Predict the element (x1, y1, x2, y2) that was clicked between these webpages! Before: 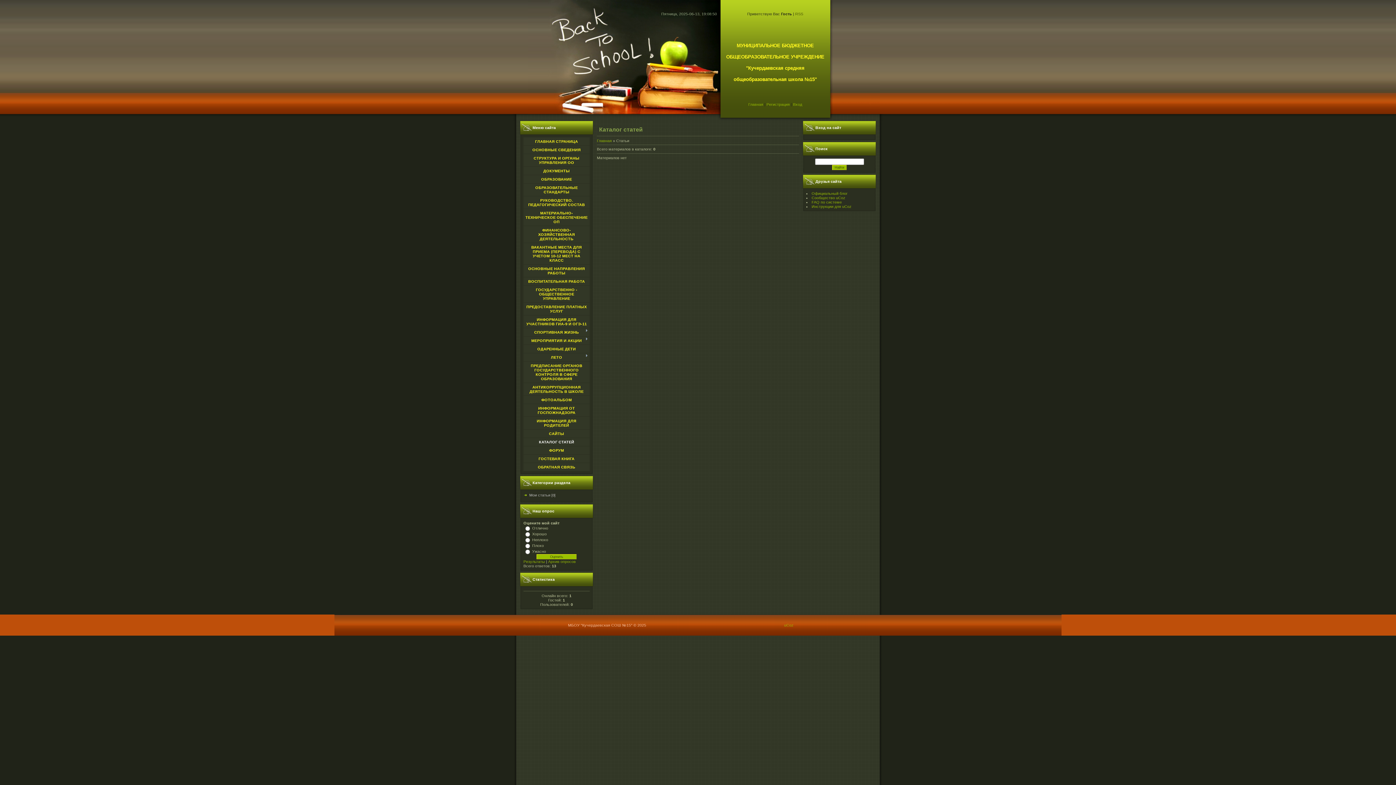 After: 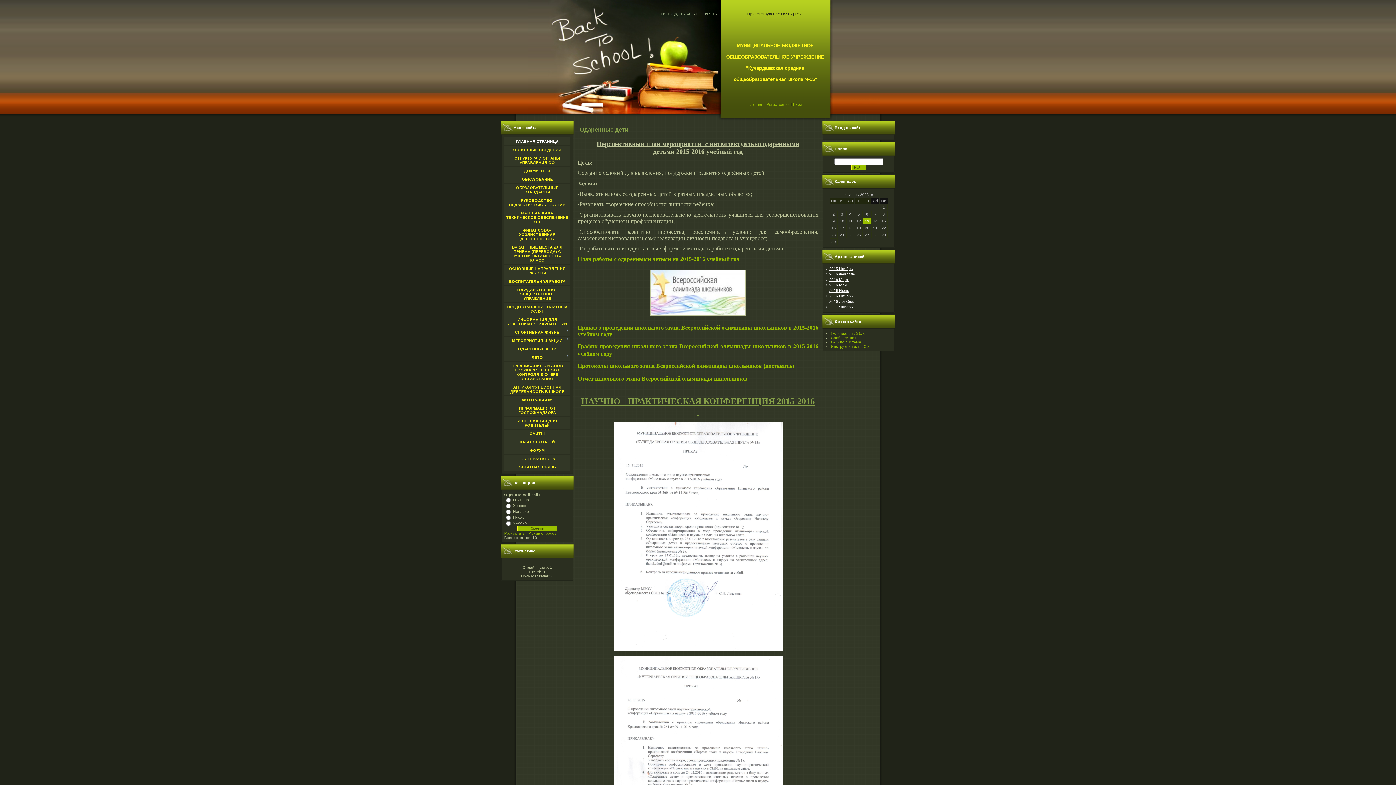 Action: label: ОДАРЕННЫЕ ДЕТИ bbox: (537, 346, 576, 351)